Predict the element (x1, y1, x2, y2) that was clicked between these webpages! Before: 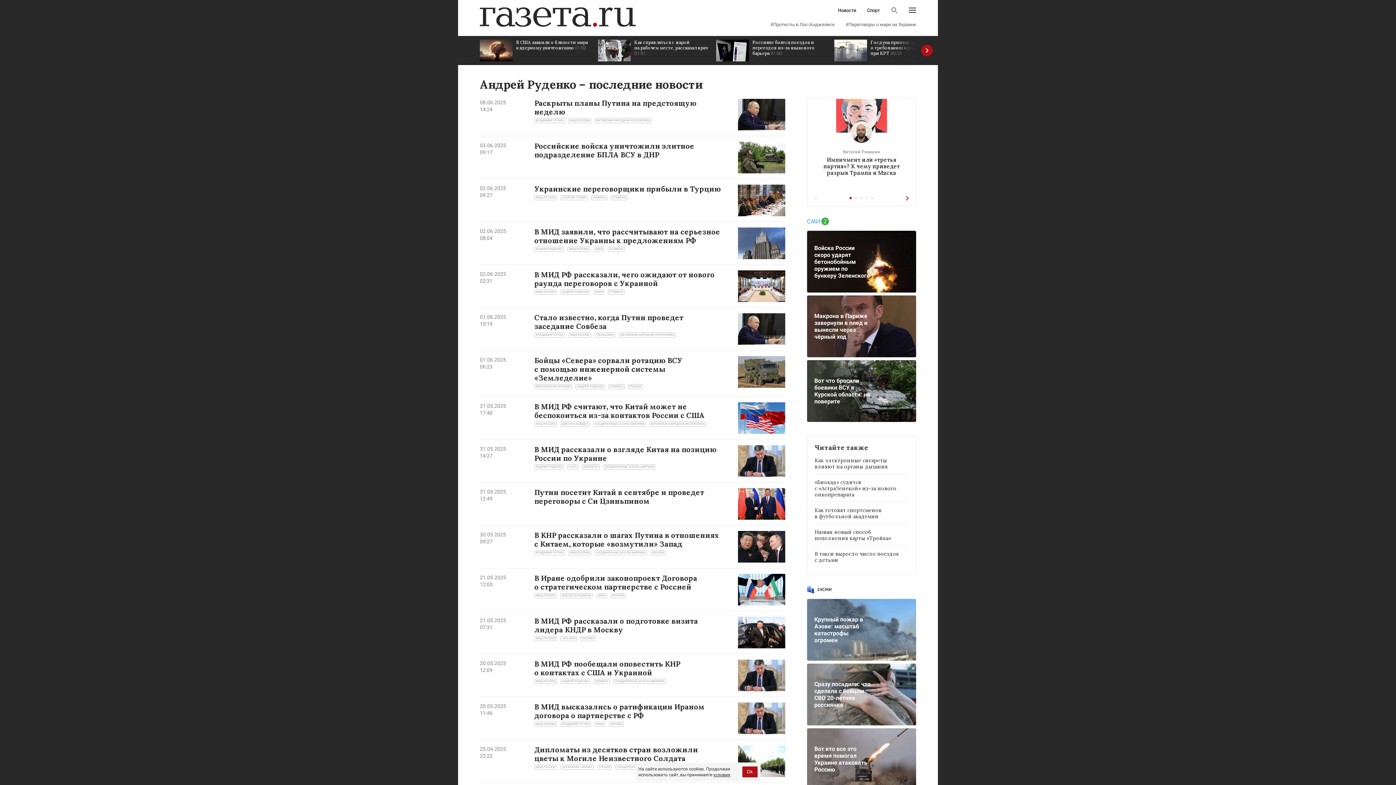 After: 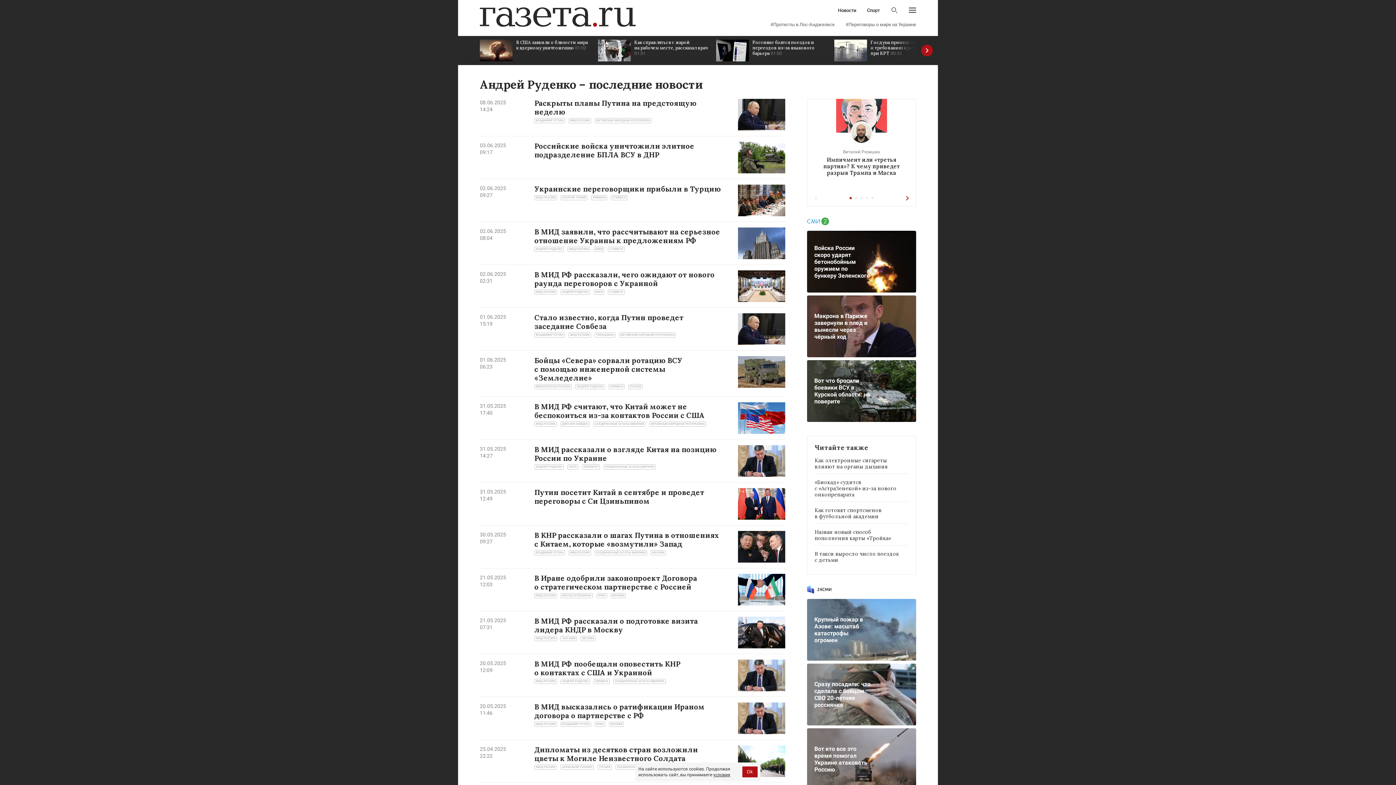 Action: bbox: (807, 585, 916, 599)